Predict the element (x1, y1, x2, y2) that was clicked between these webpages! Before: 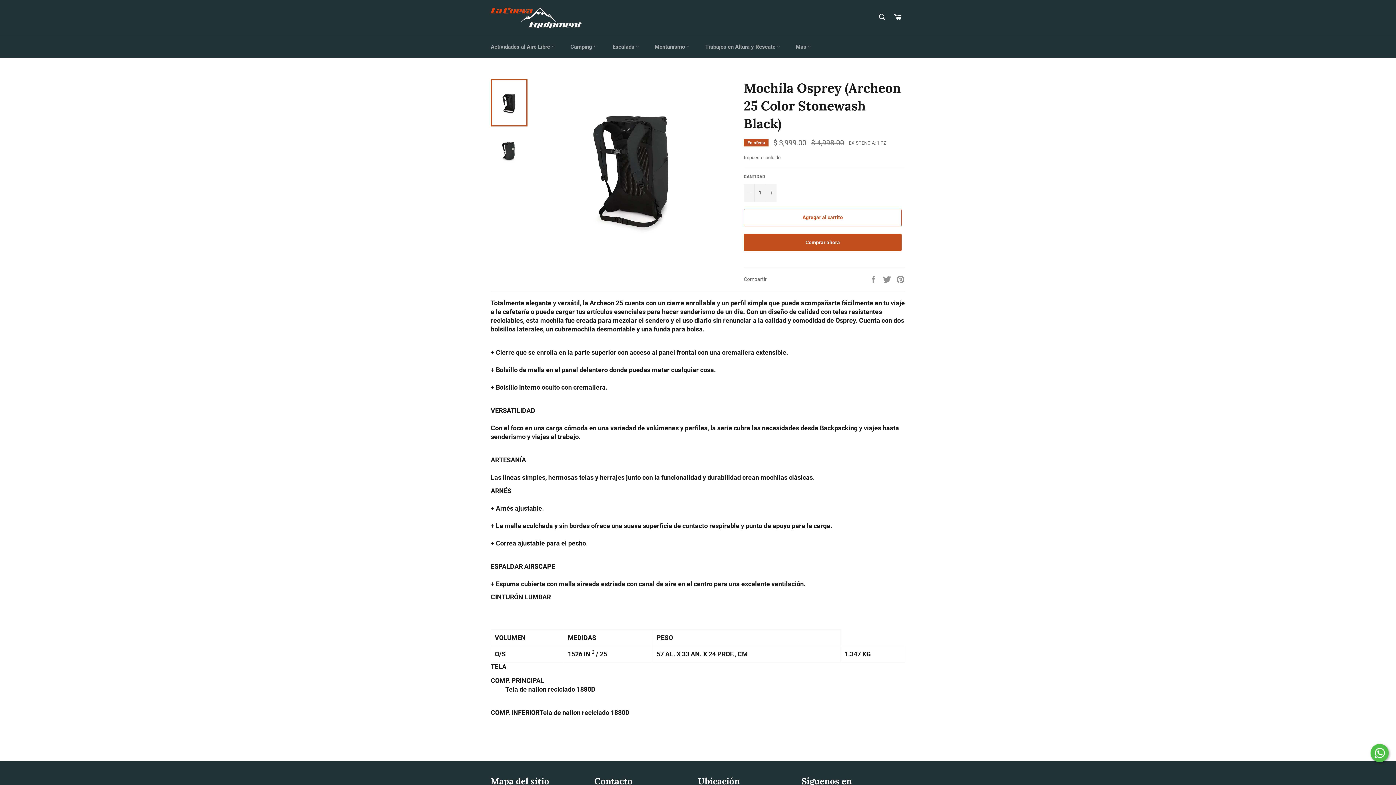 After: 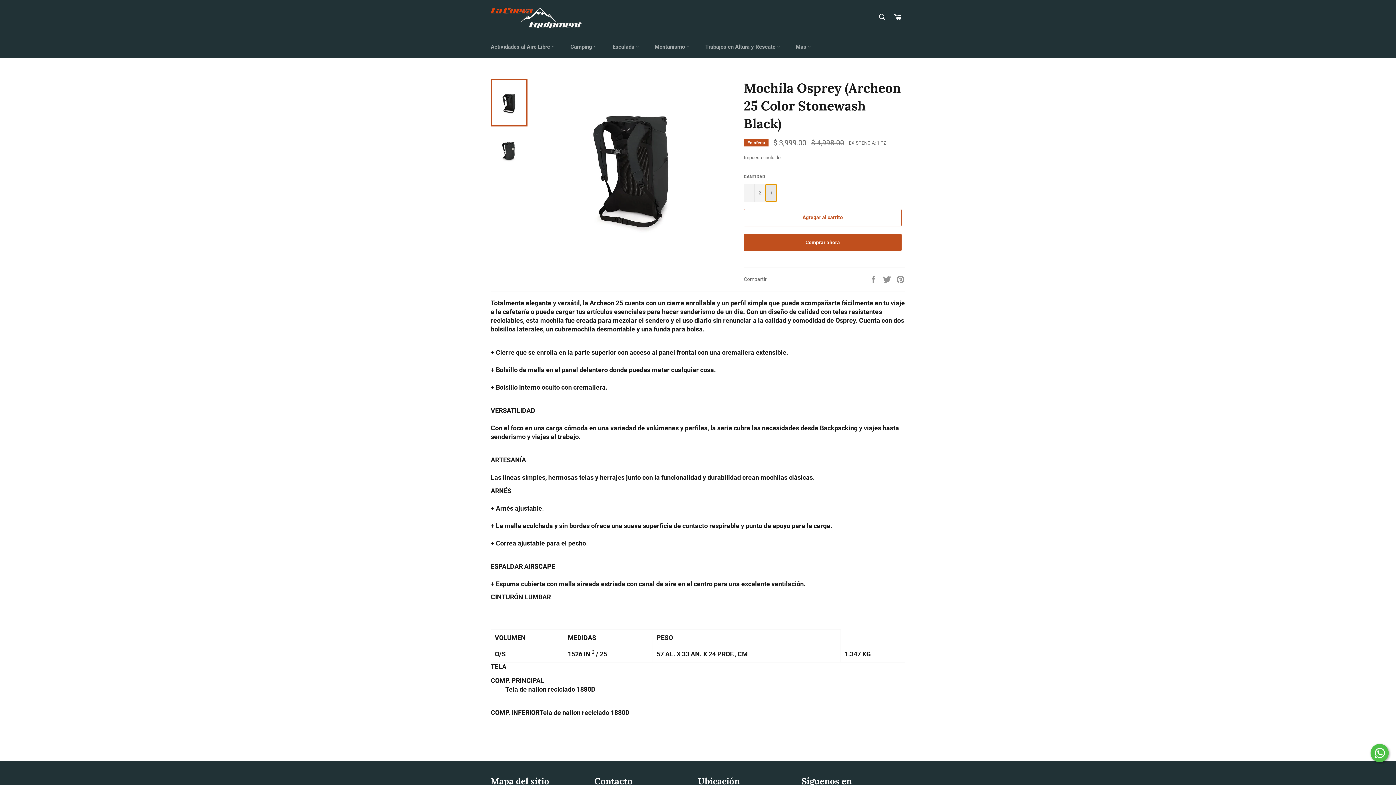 Action: bbox: (765, 184, 776, 201) label: Aumentar uno a la cantidad de artículos